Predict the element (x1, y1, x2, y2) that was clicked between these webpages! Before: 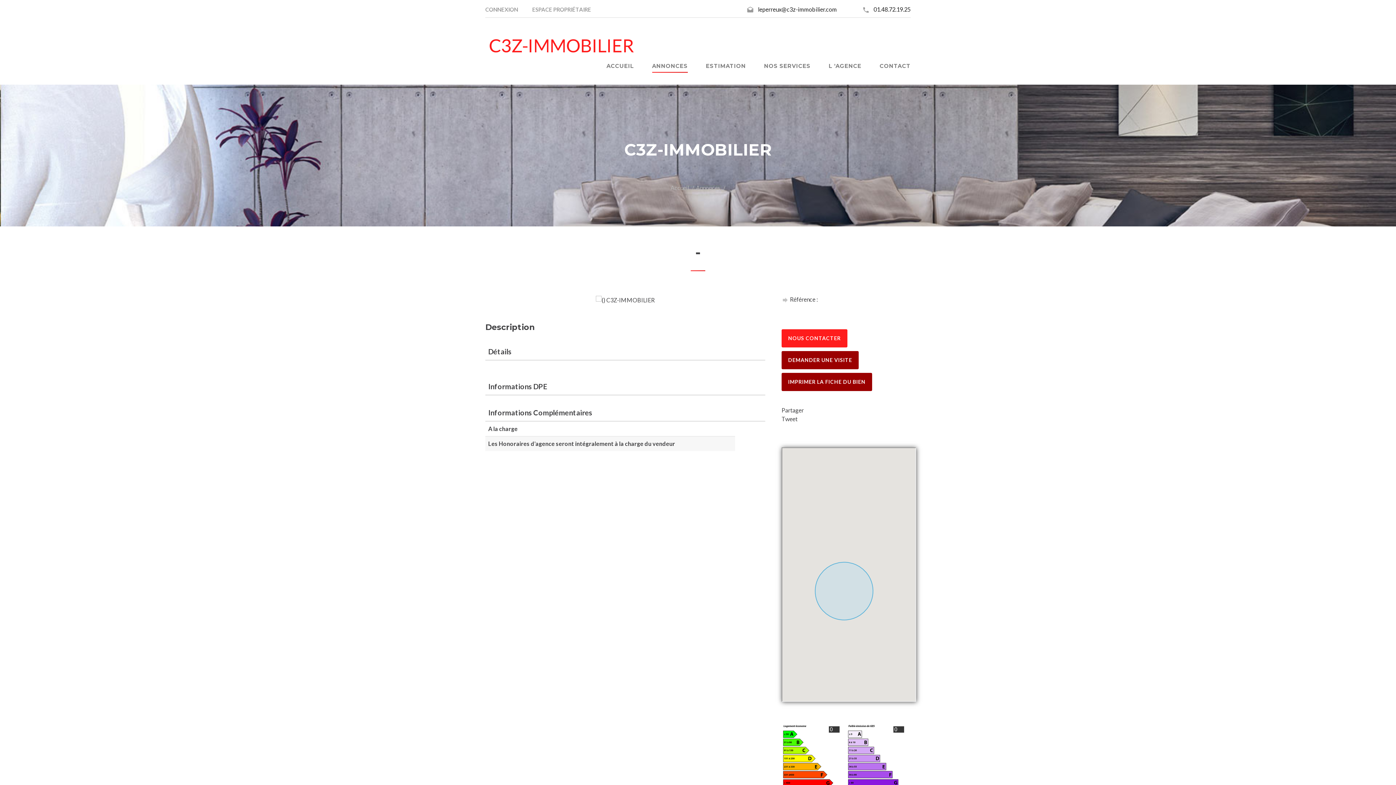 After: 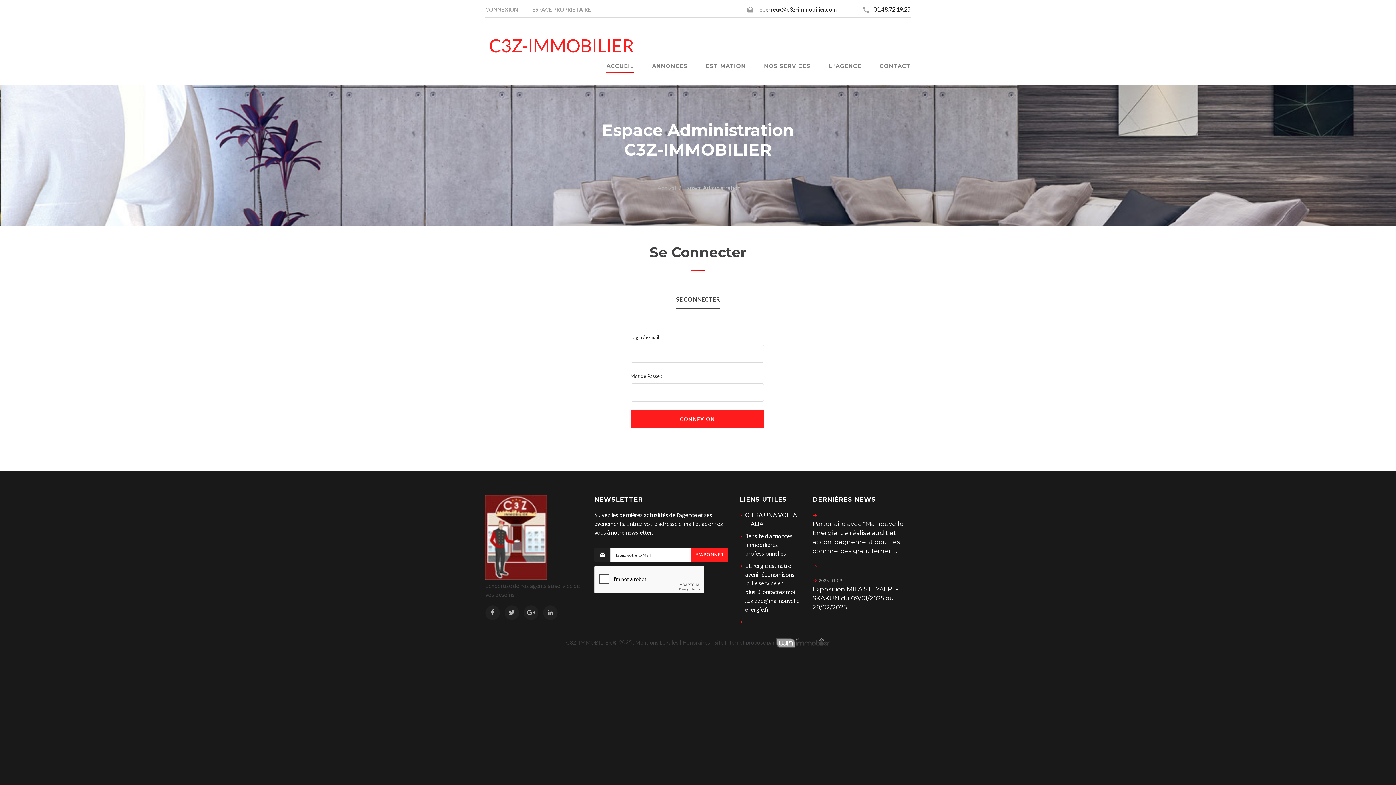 Action: bbox: (485, 5, 518, 12) label: CONNEXION